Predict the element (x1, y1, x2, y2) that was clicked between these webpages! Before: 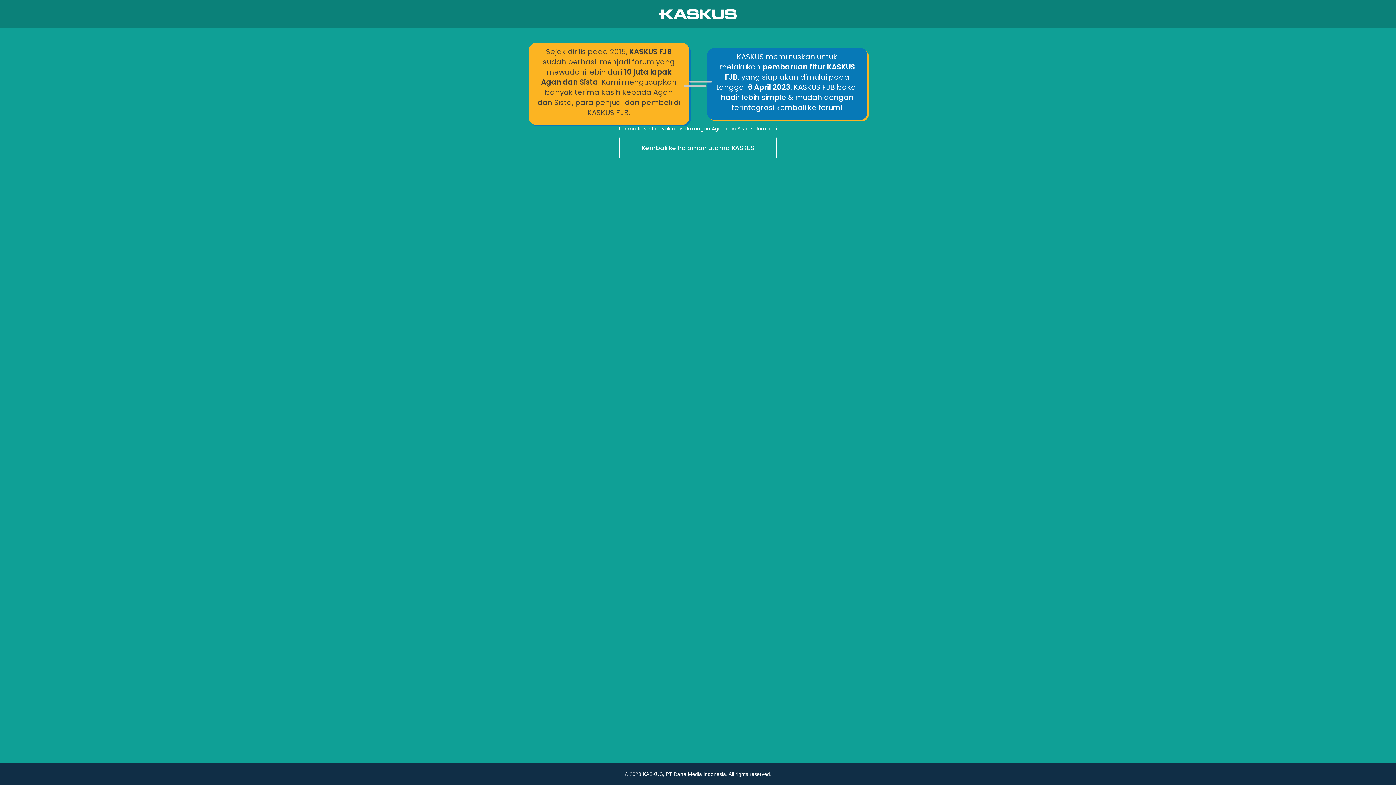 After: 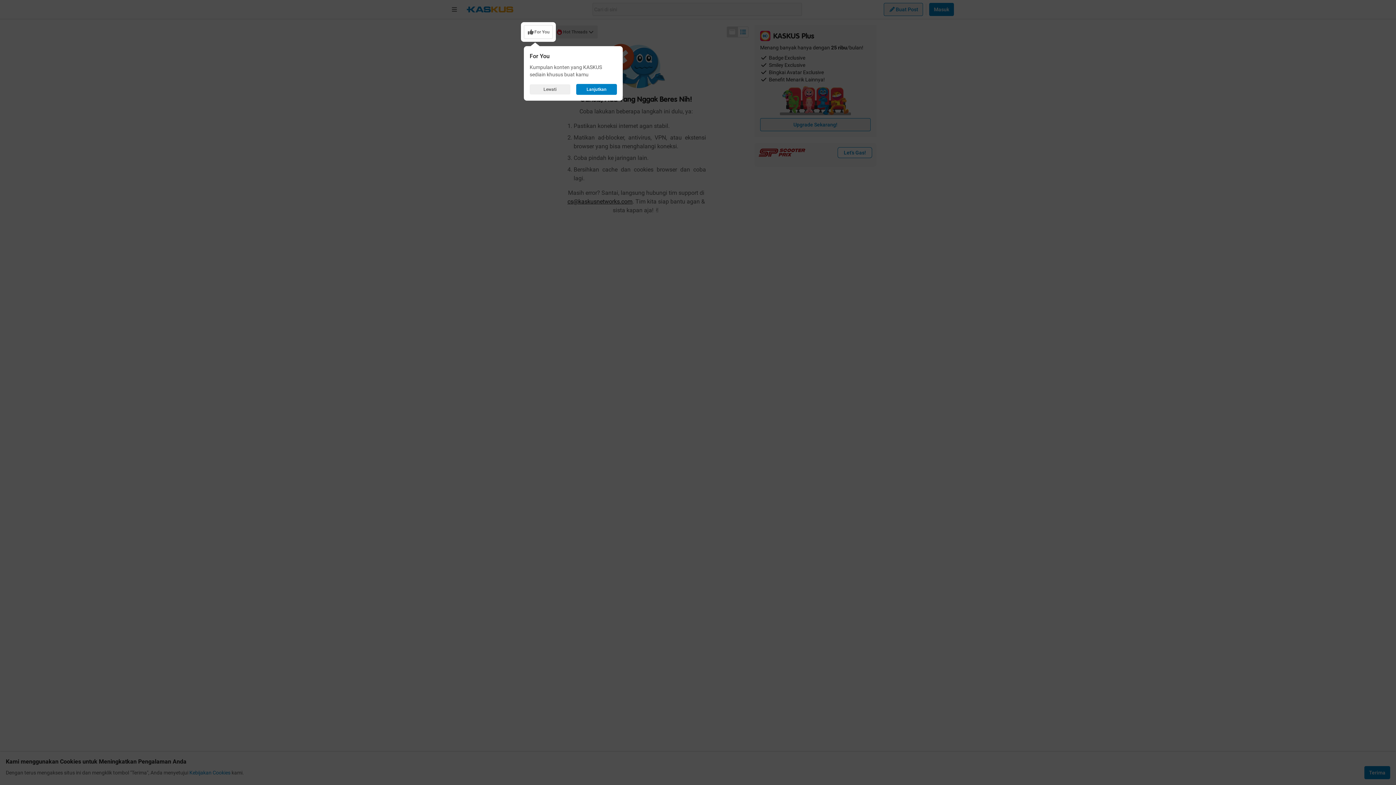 Action: bbox: (0, 136, 1396, 160) label: Kembali ke halaman utama KASKUS